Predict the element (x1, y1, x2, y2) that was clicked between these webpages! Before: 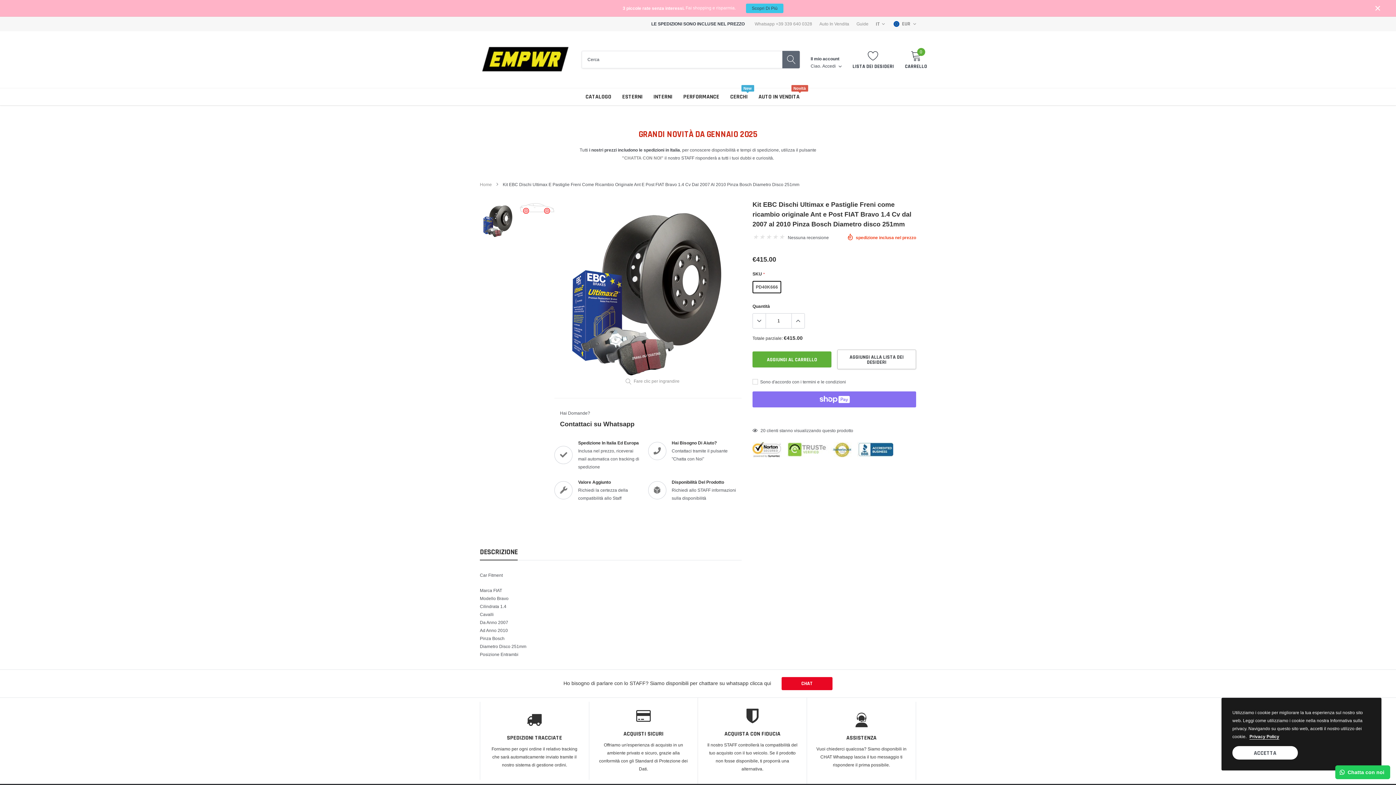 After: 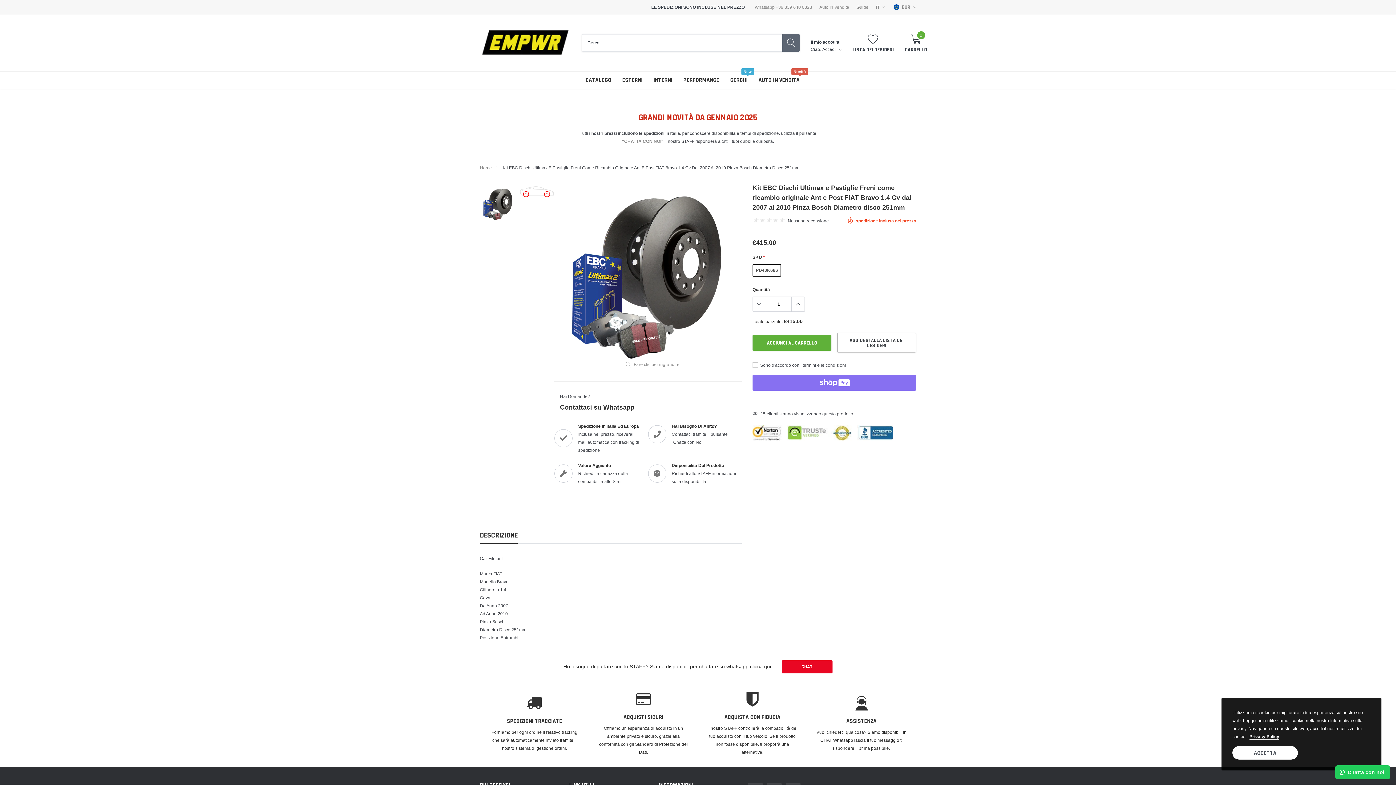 Action: label: close bbox: (1374, 4, 1381, 12)